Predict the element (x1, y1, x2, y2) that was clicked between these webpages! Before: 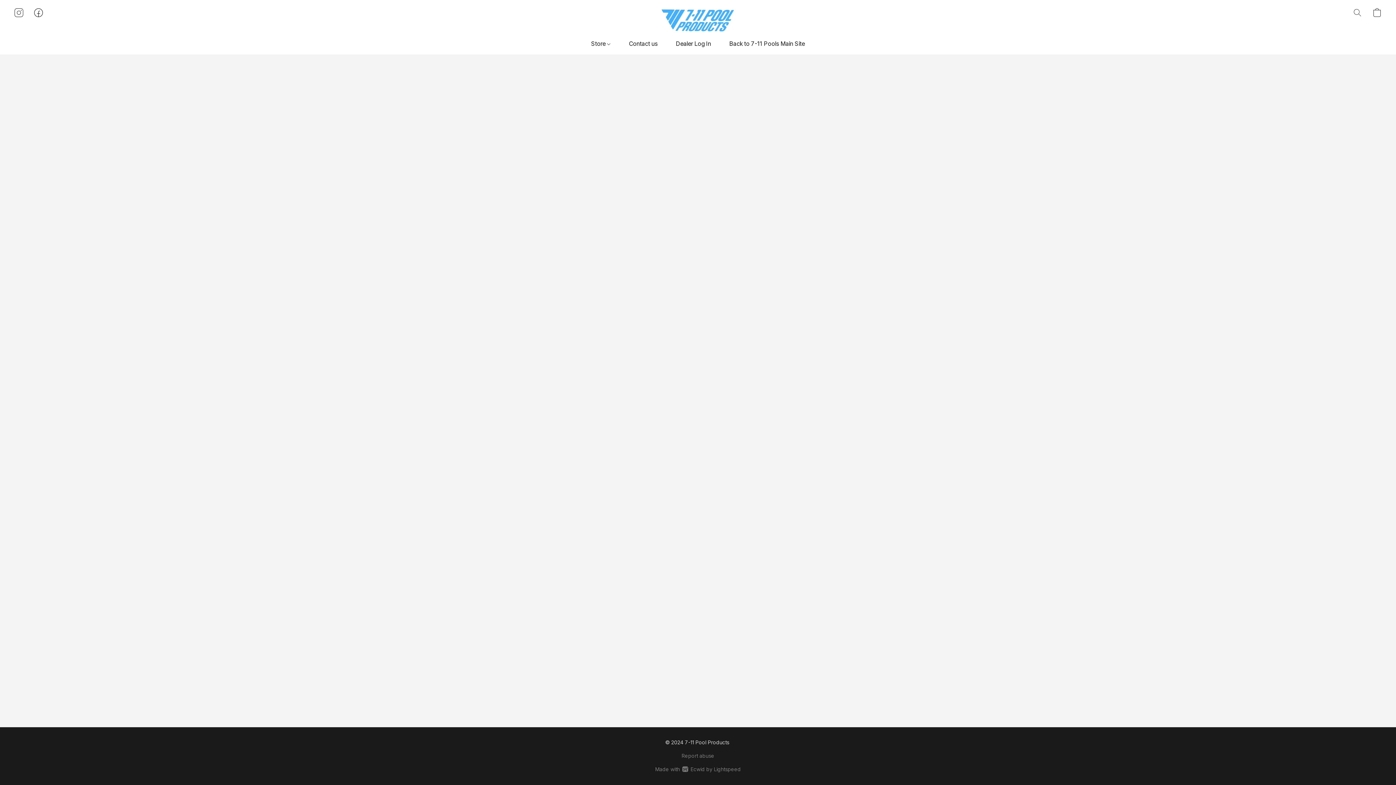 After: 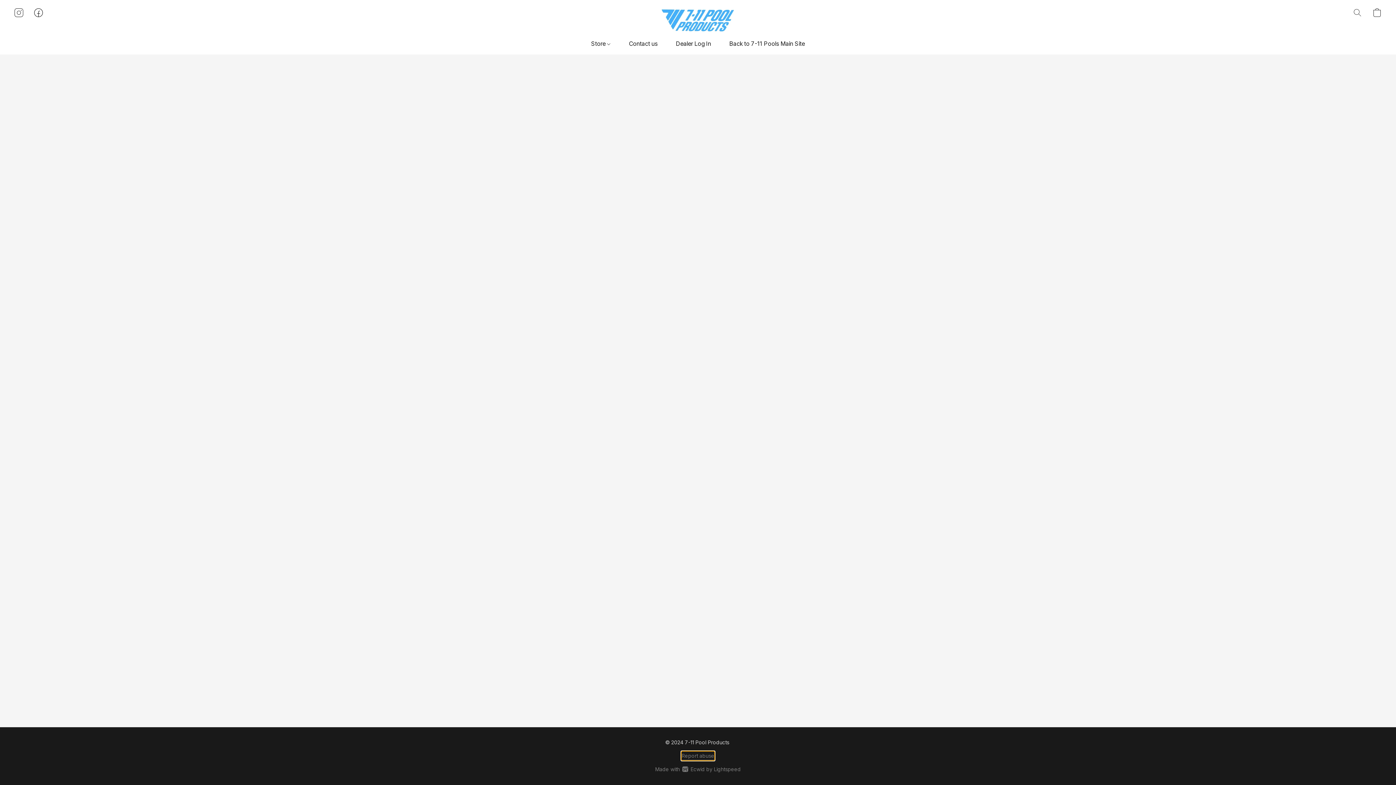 Action: label: Report abuse in a new tab bbox: (681, 752, 714, 760)